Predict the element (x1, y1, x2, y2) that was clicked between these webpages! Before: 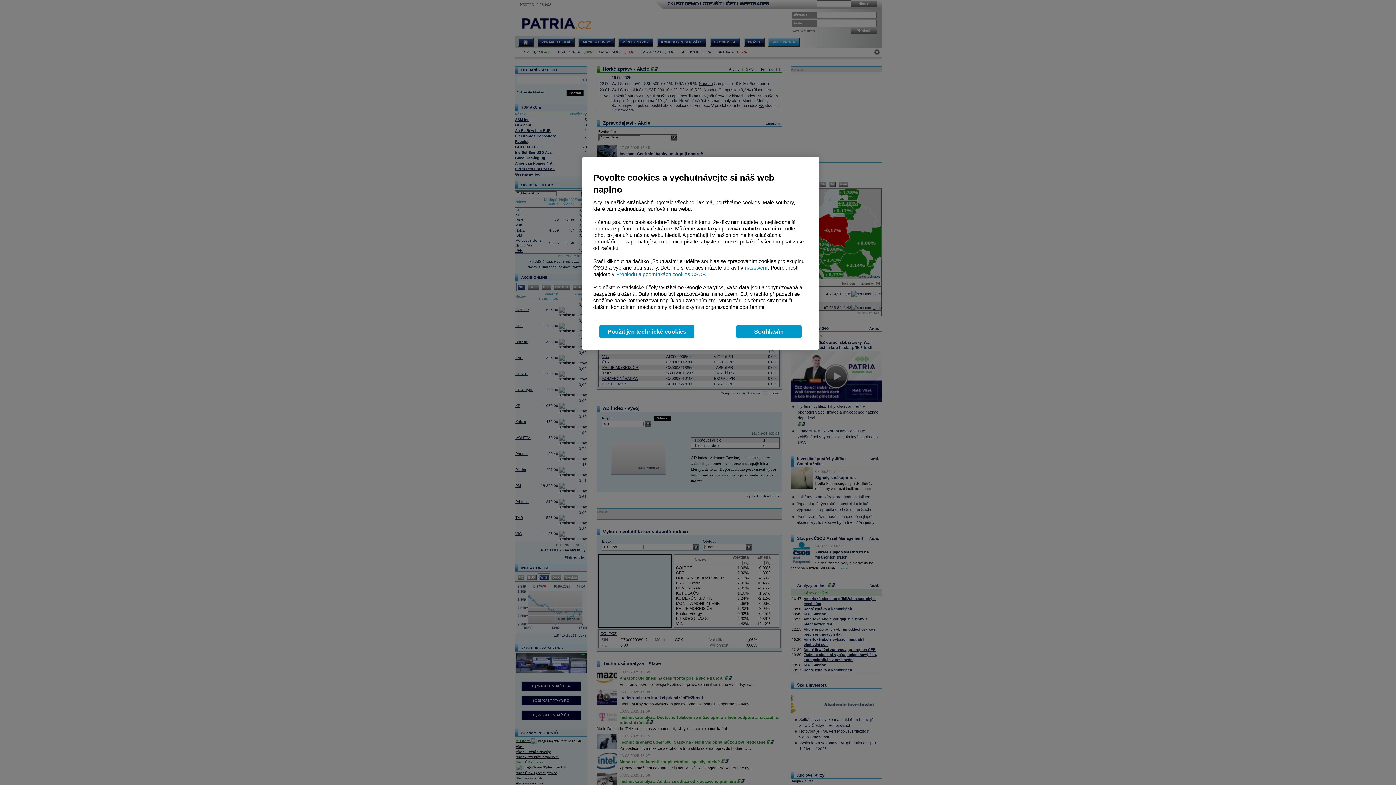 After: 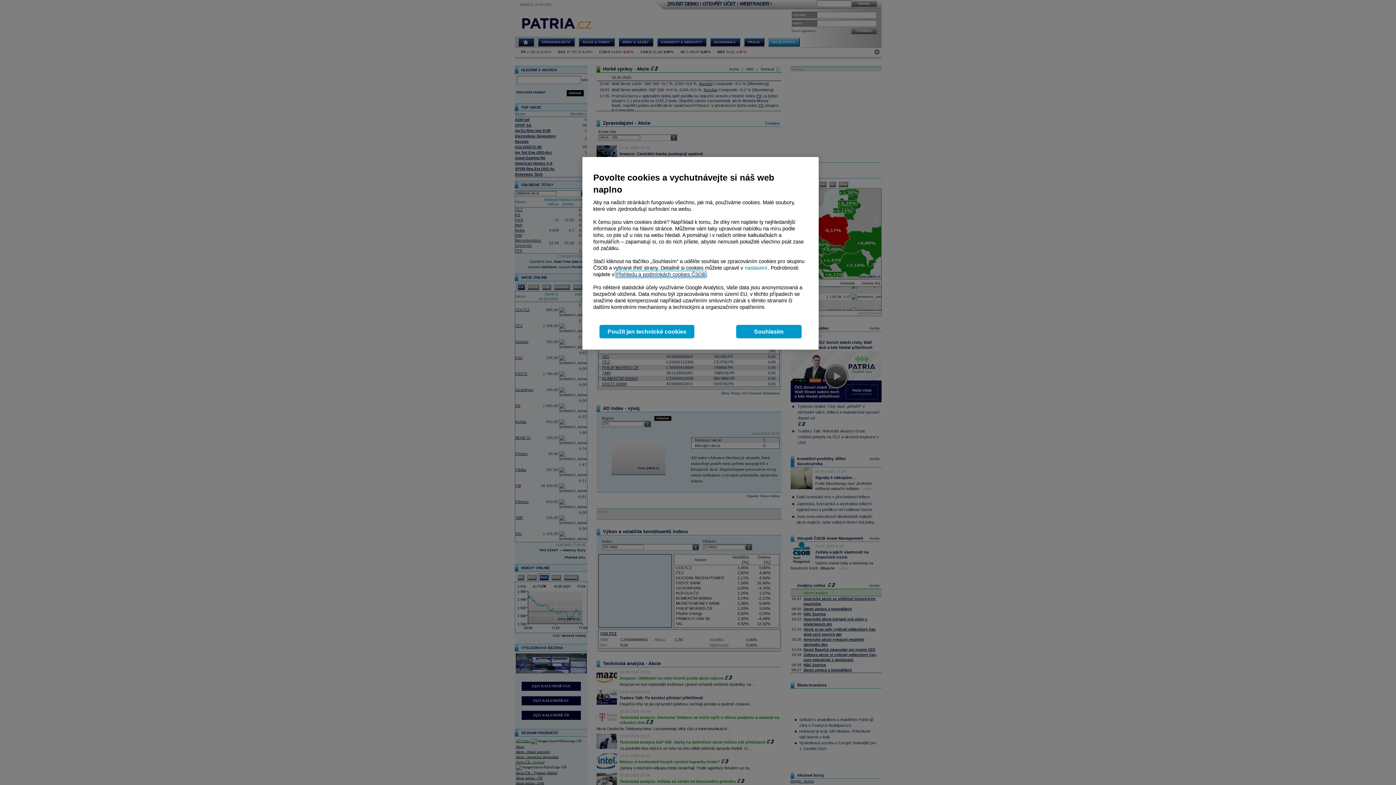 Action: label: Přehledu a podmínkách cookies ČSOB bbox: (616, 271, 706, 277)